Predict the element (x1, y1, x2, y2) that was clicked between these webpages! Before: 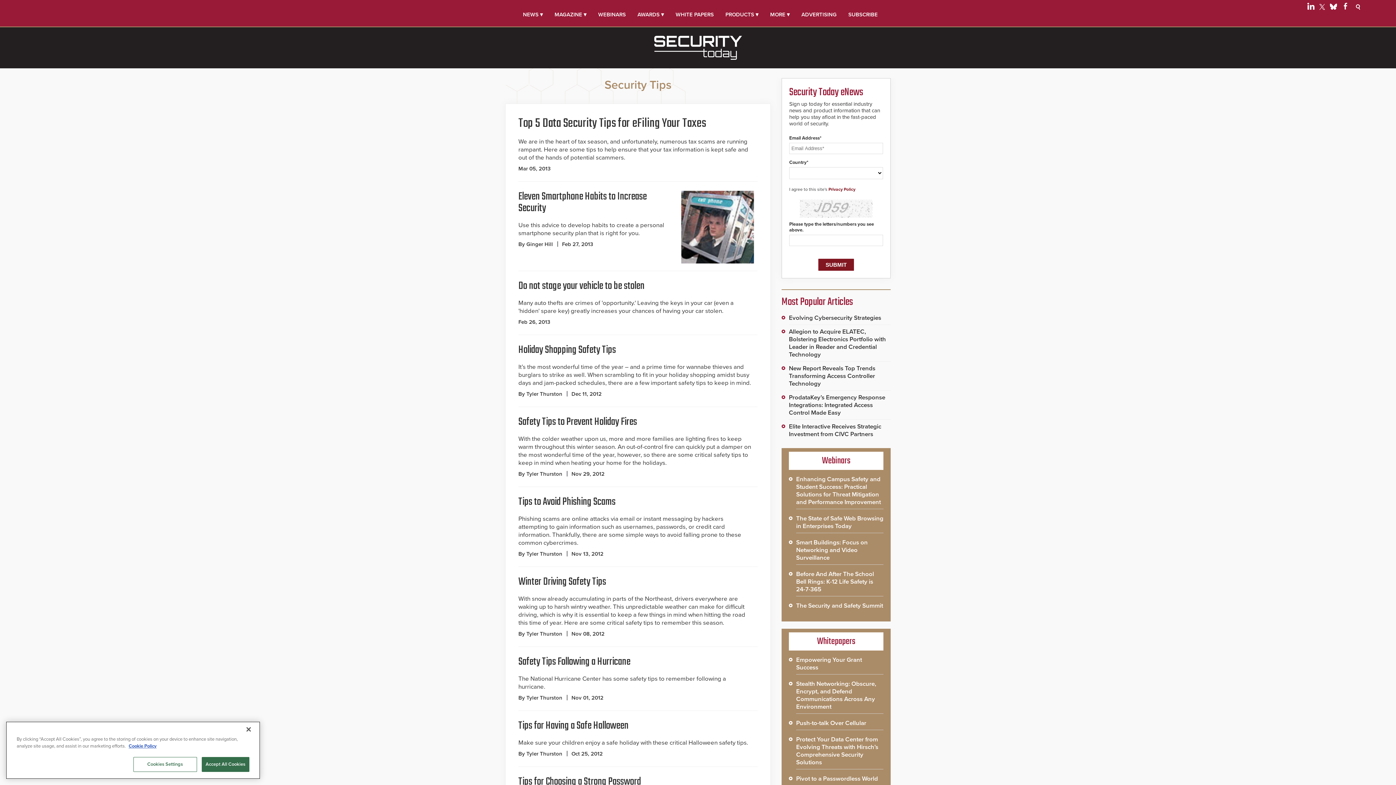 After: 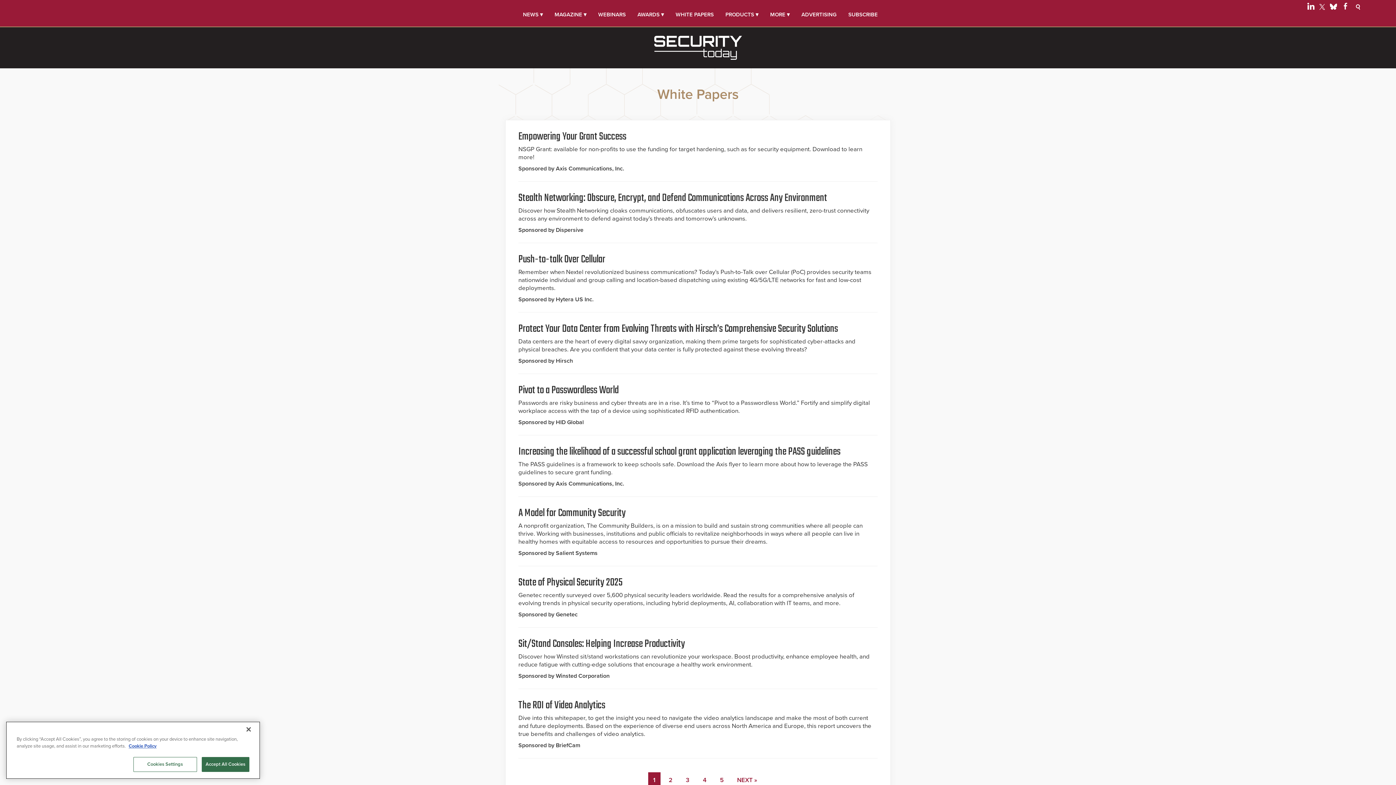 Action: label: WHITE PAPERS bbox: (675, 10, 714, 18)